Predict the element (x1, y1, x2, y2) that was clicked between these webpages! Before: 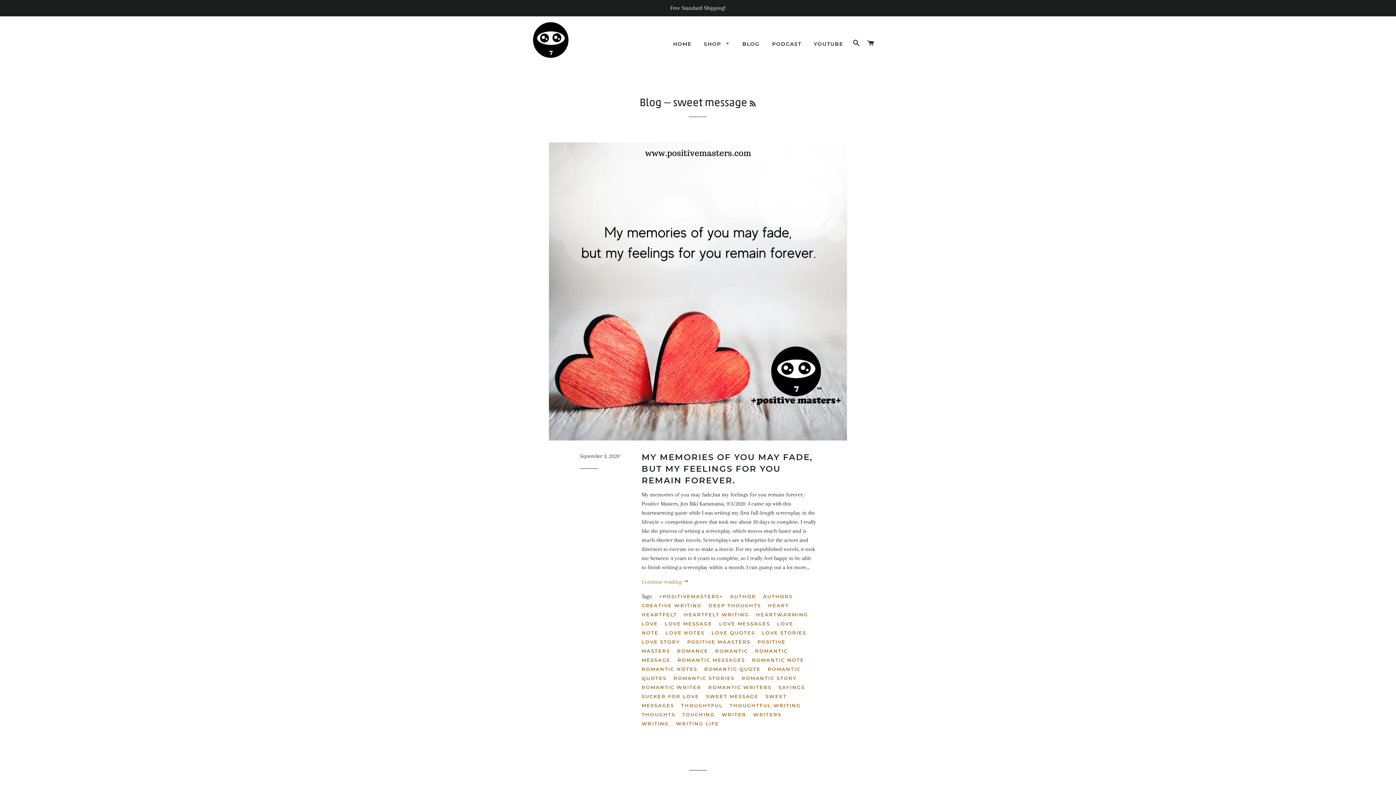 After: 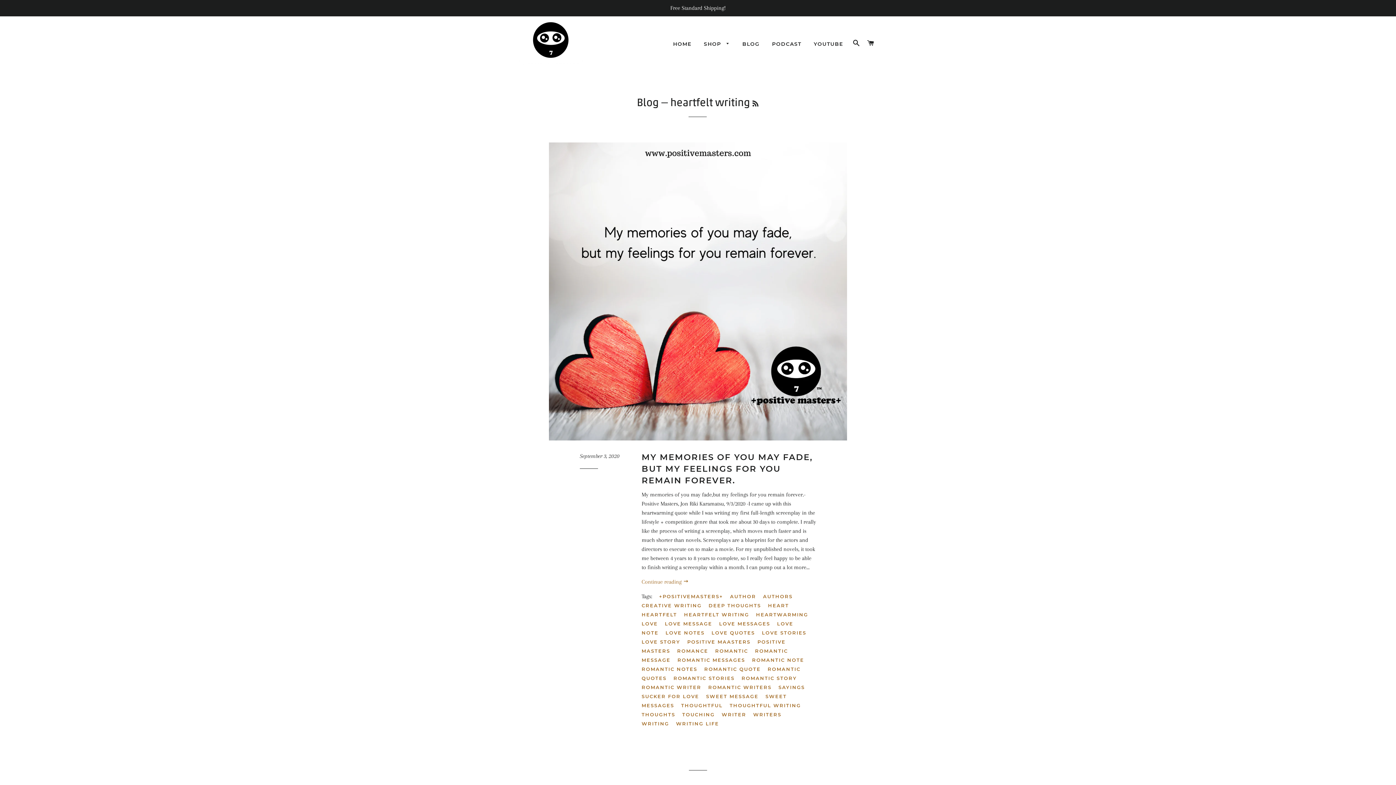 Action: bbox: (684, 610, 754, 619) label: HEARTFELT WRITING